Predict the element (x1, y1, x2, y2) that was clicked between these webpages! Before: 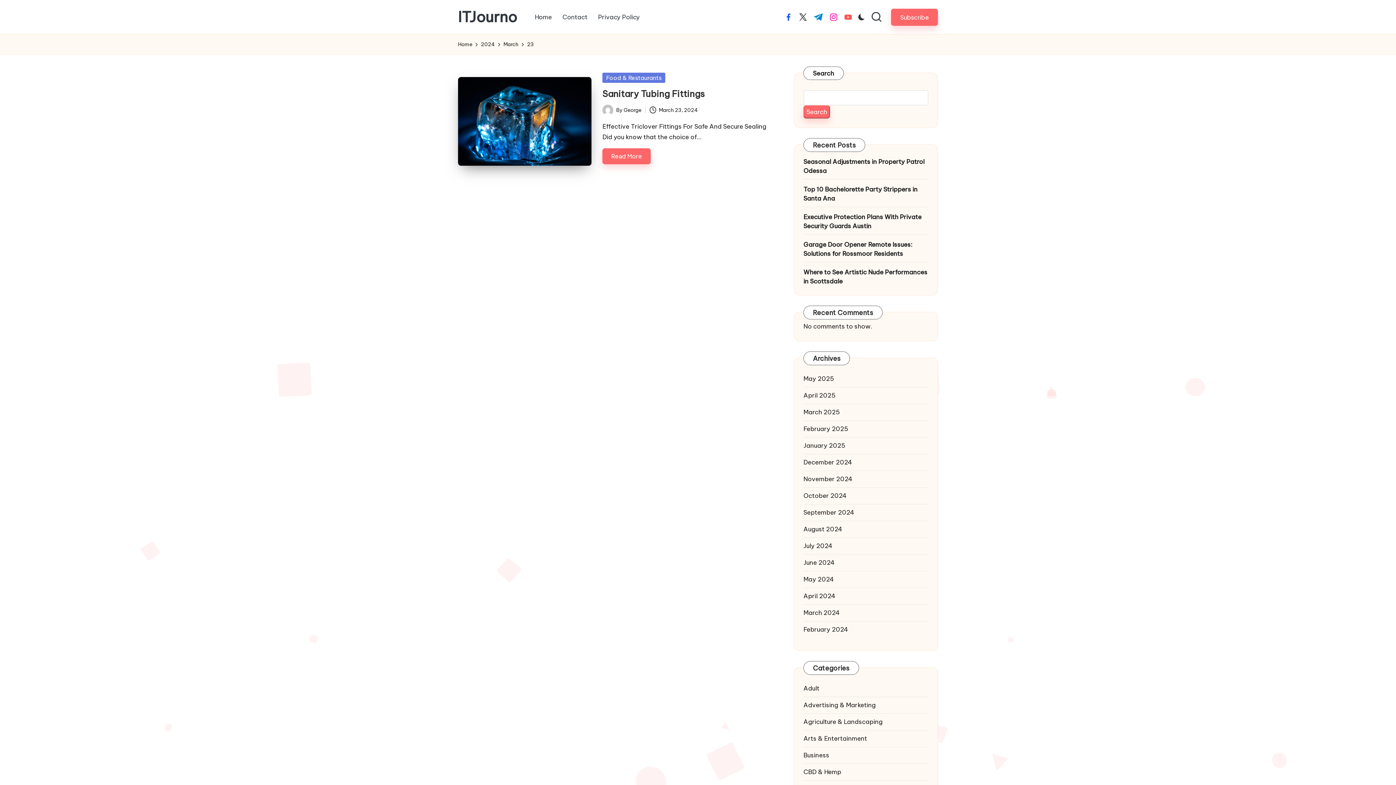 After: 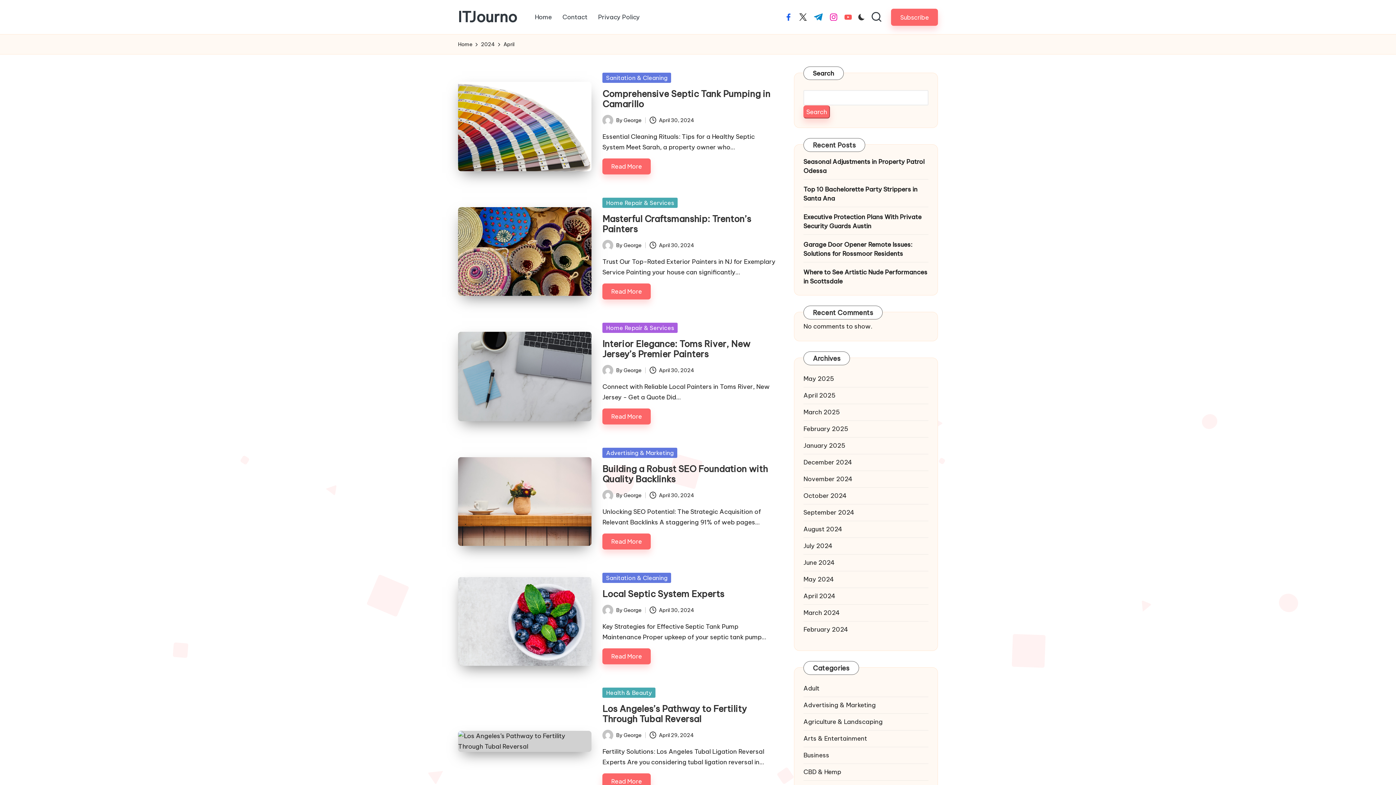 Action: label: April 2024 bbox: (803, 592, 928, 601)